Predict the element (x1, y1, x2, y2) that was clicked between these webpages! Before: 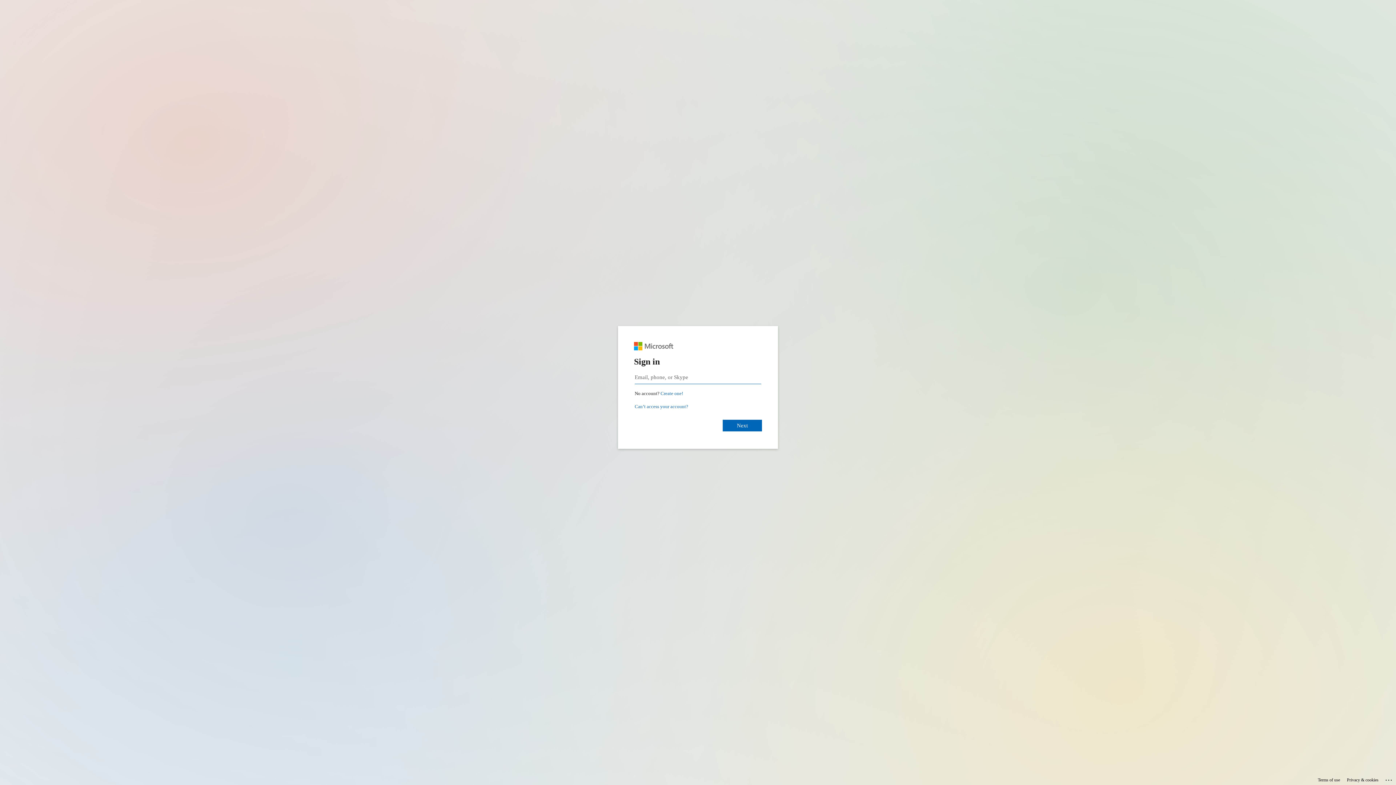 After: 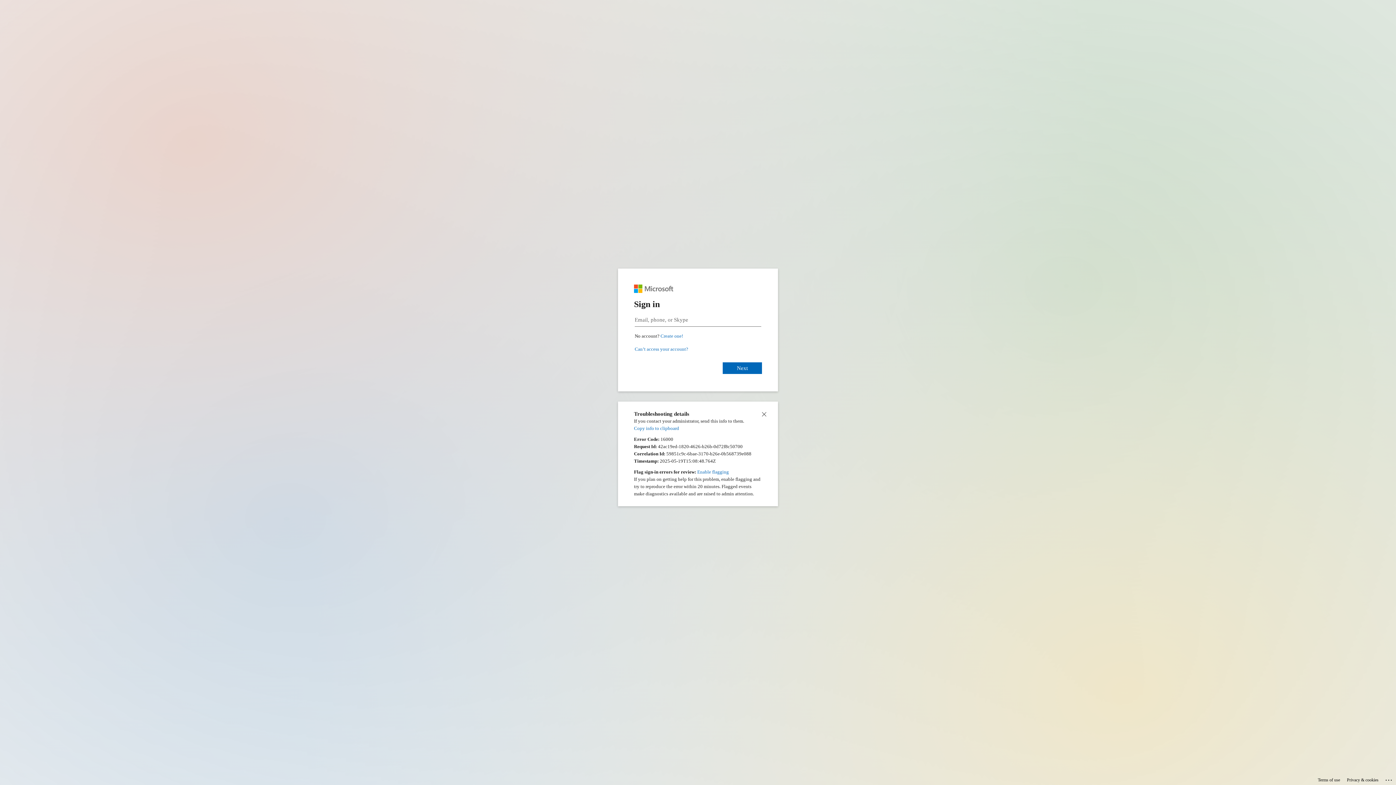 Action: bbox: (1385, 775, 1393, 783) label: Click here for troubleshooting information